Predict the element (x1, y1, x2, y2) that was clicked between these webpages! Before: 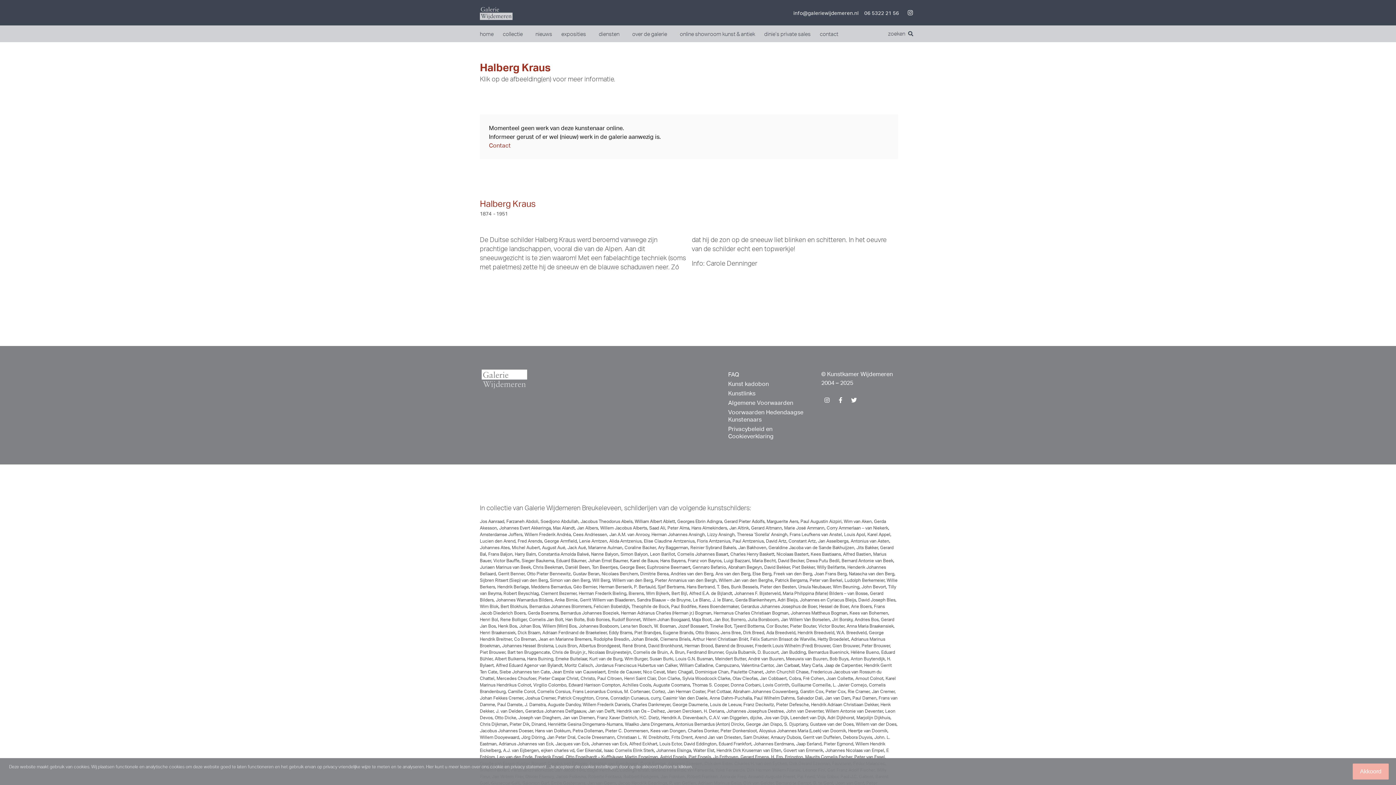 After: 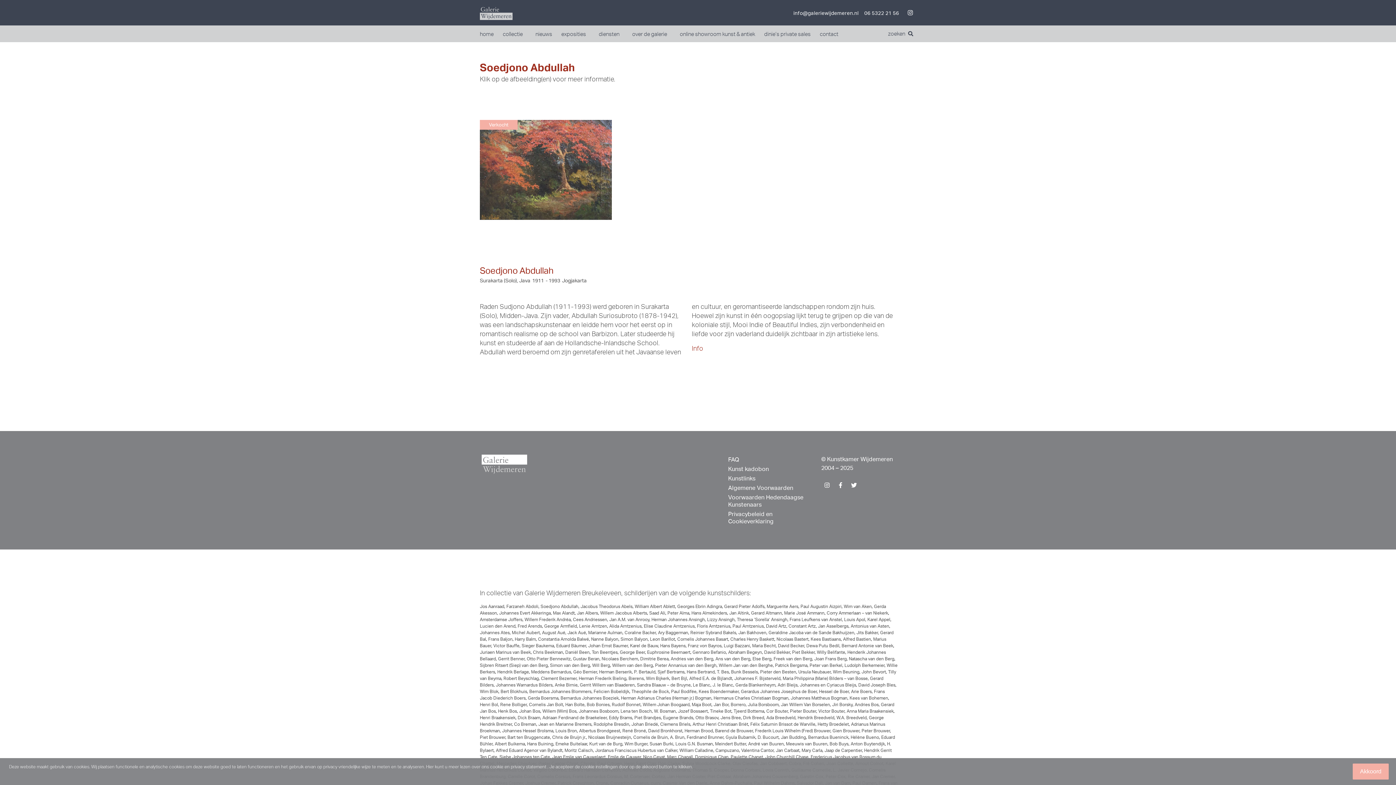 Action: label: Soedjono Abdullah bbox: (540, 518, 578, 524)